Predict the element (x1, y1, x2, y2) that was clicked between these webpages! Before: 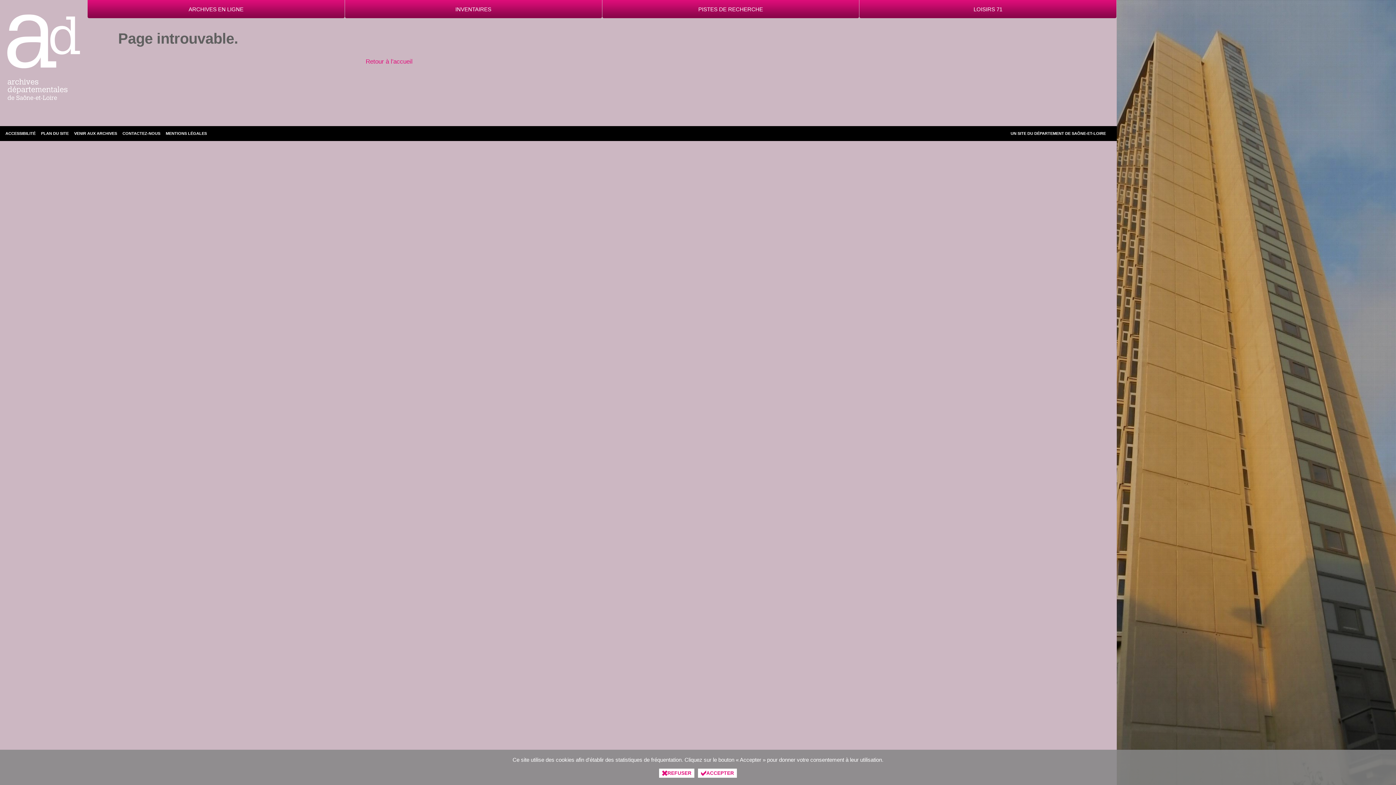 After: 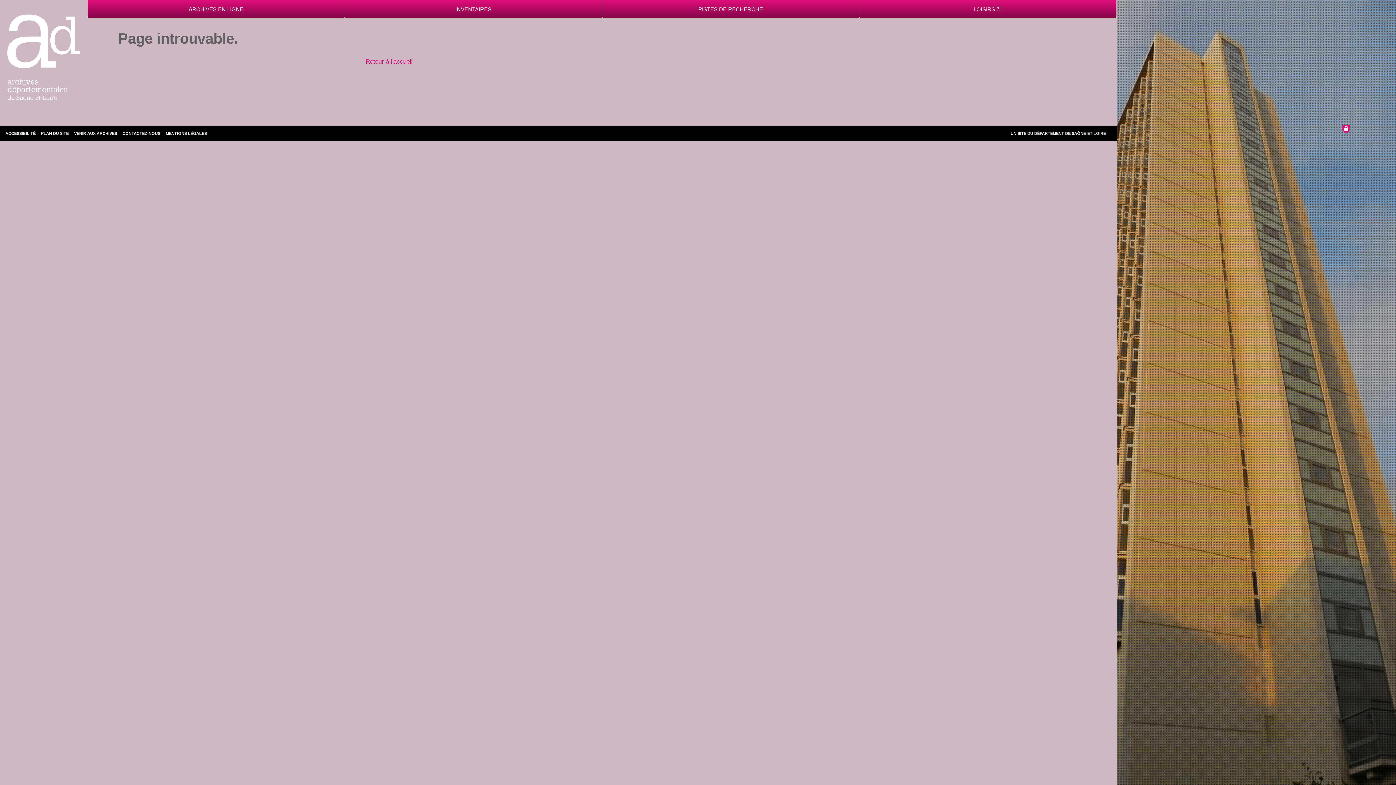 Action: label: REFUSER bbox: (659, 769, 694, 778)